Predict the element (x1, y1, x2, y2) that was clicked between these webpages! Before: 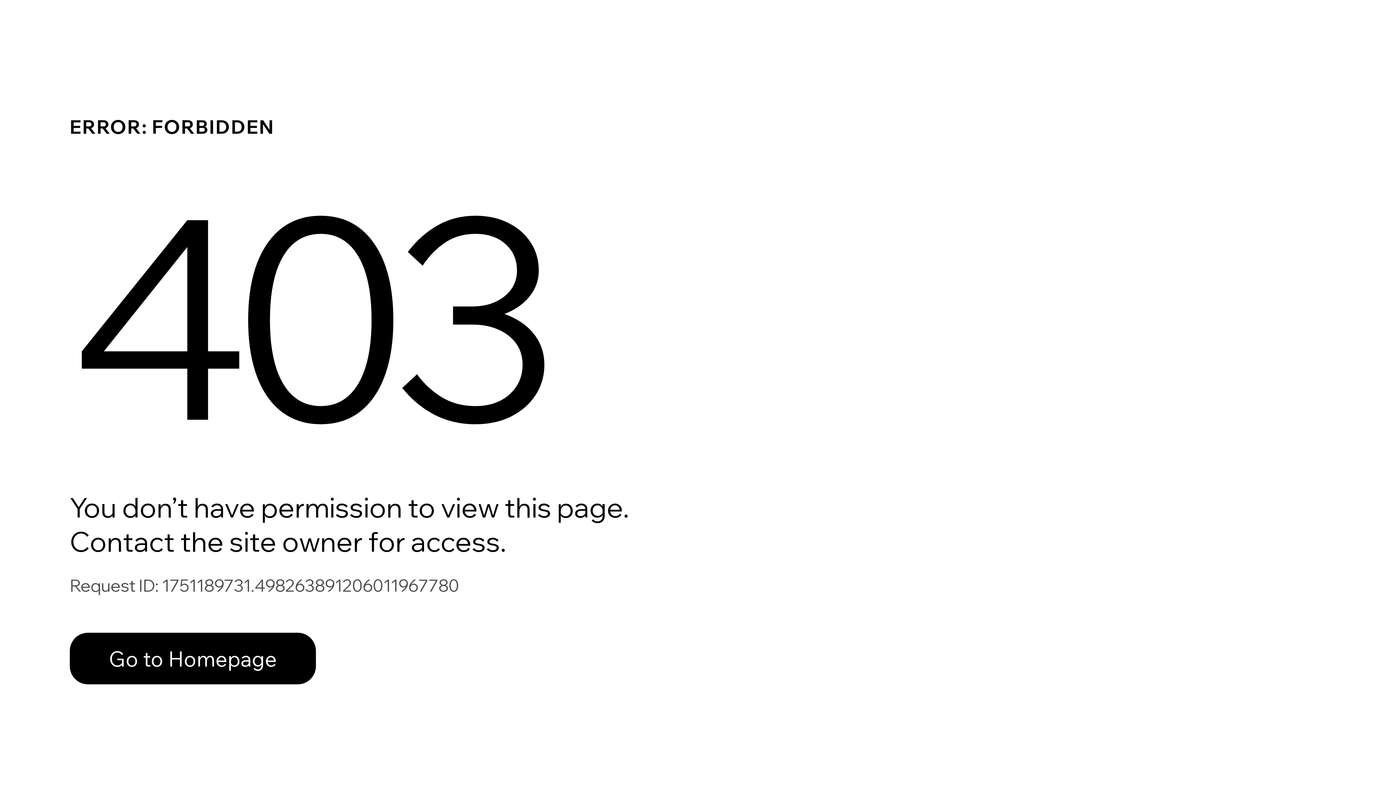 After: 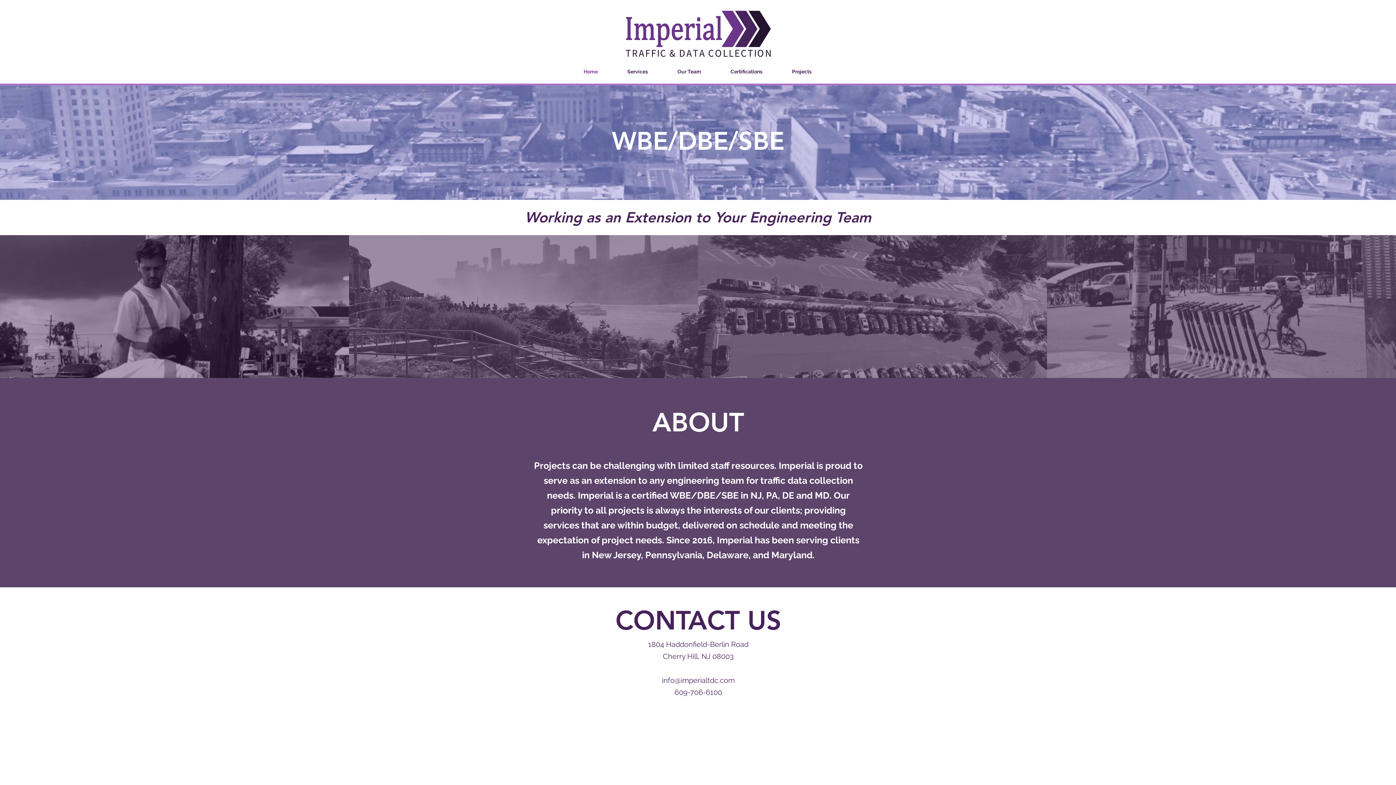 Action: bbox: (69, 633, 316, 684) label: Go to Homepage